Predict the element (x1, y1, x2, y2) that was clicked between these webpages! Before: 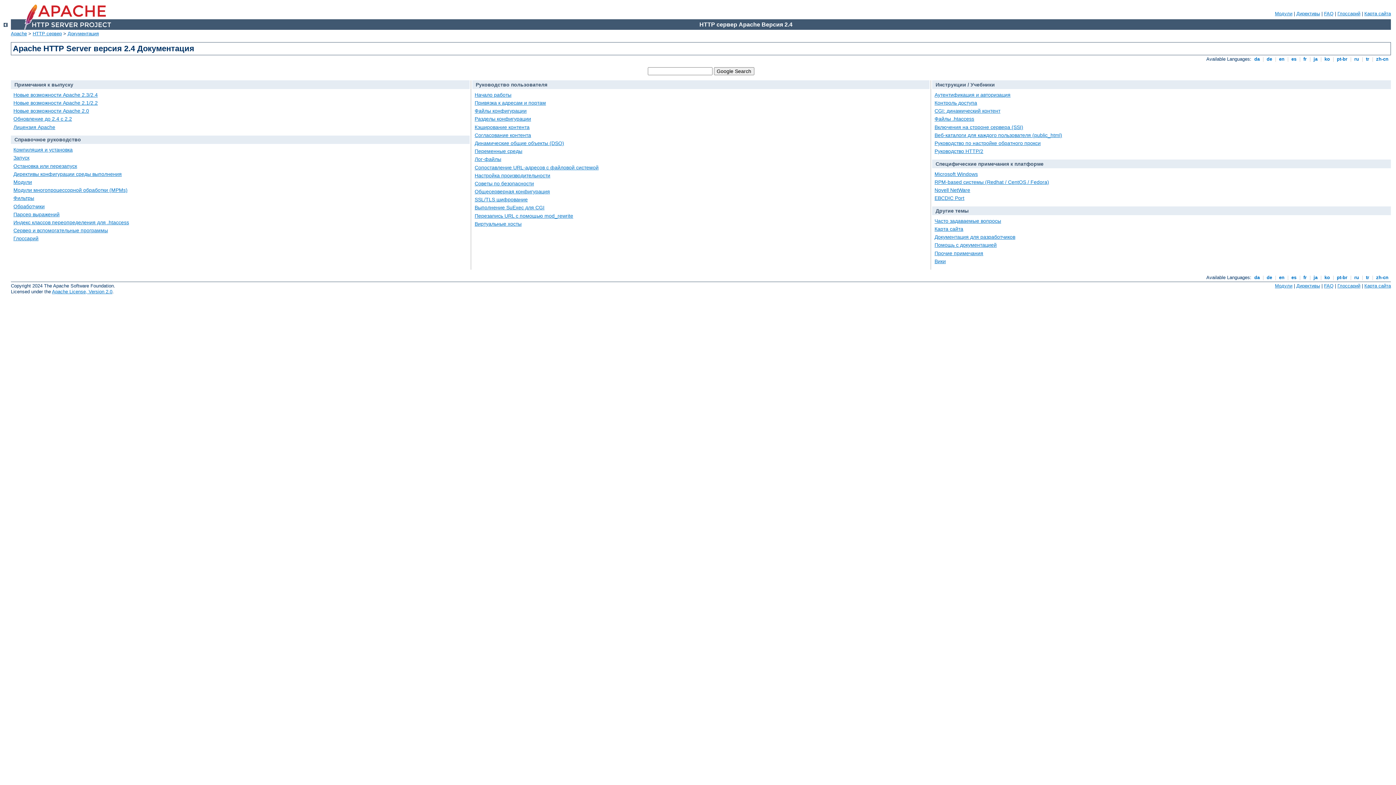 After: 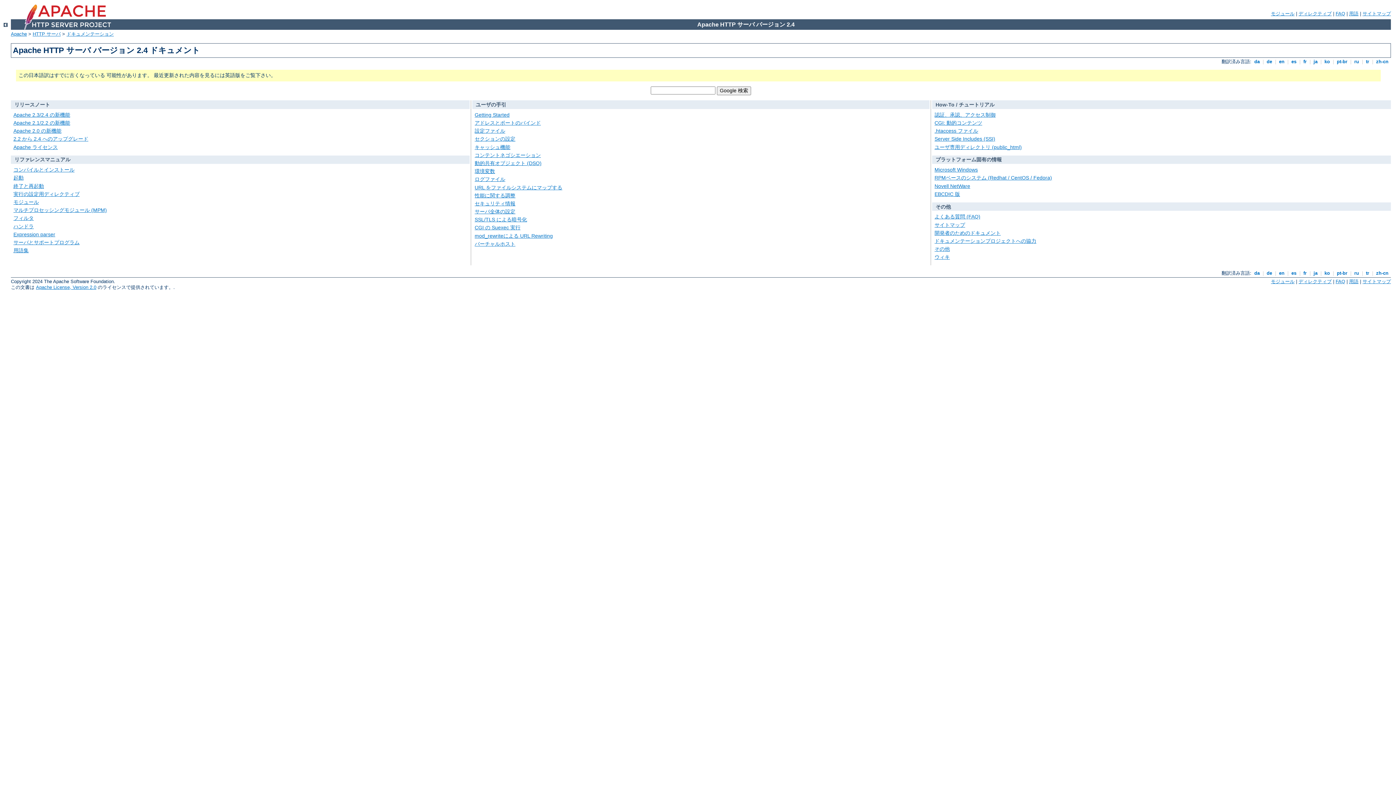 Action: bbox: (1312, 275, 1319, 280) label:  ja 